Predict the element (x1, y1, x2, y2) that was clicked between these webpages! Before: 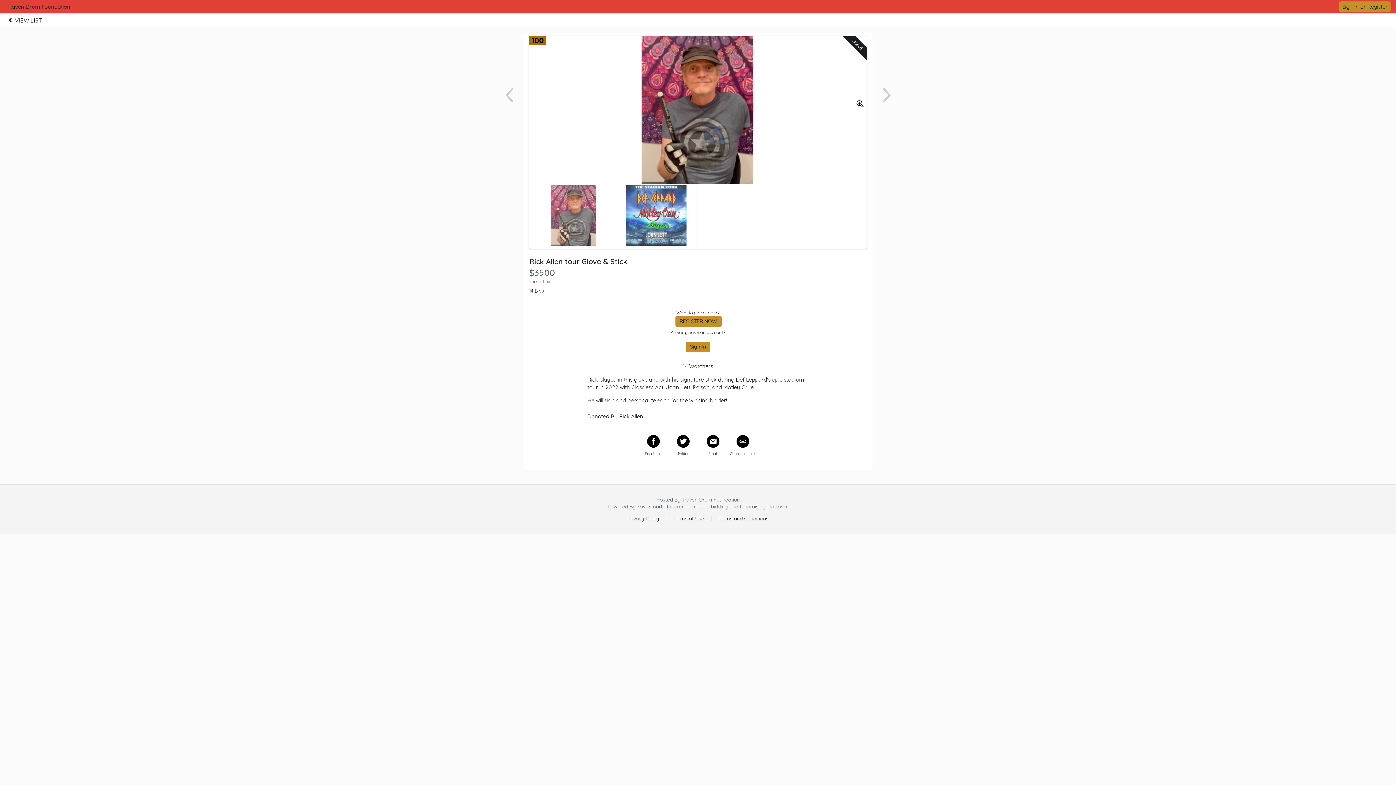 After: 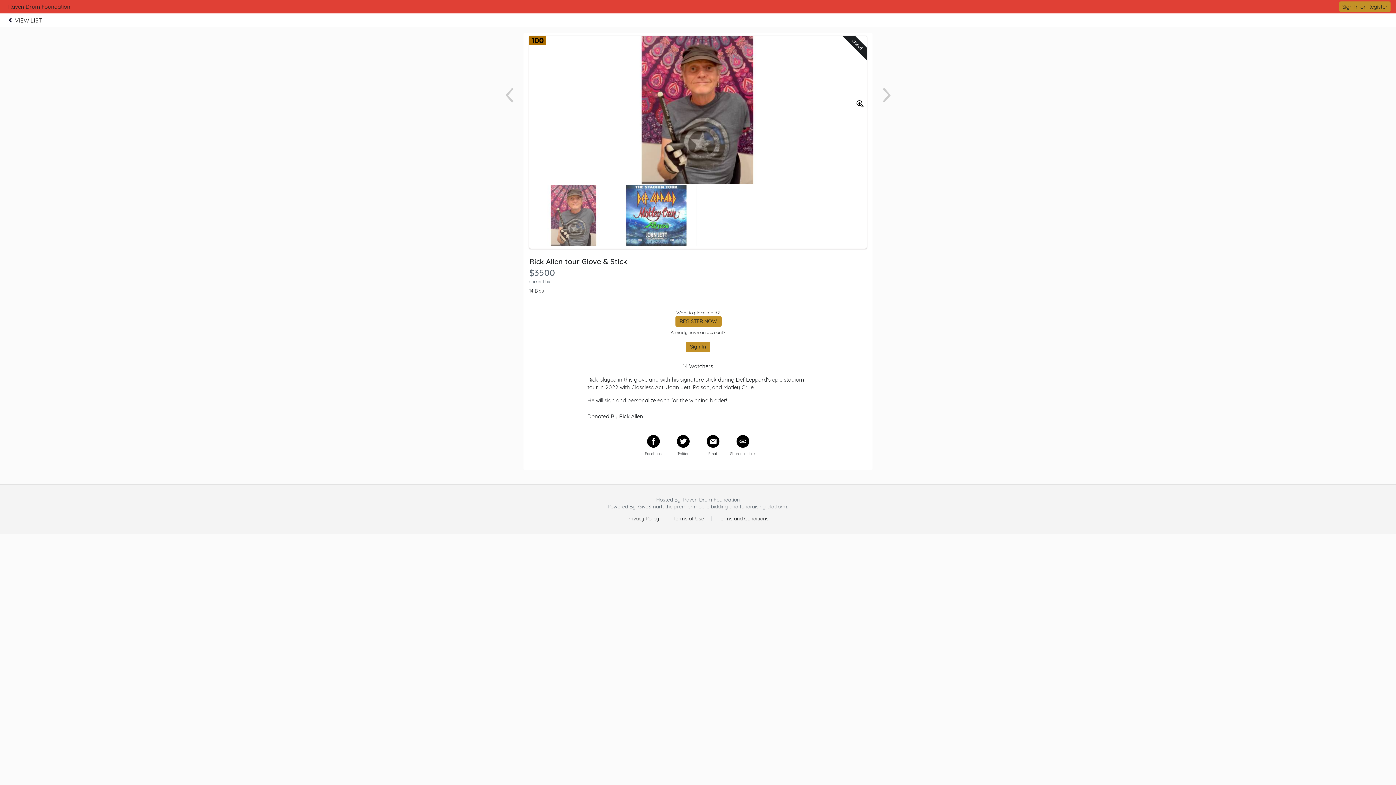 Action: label: Privacy Policy bbox: (627, 515, 659, 522)